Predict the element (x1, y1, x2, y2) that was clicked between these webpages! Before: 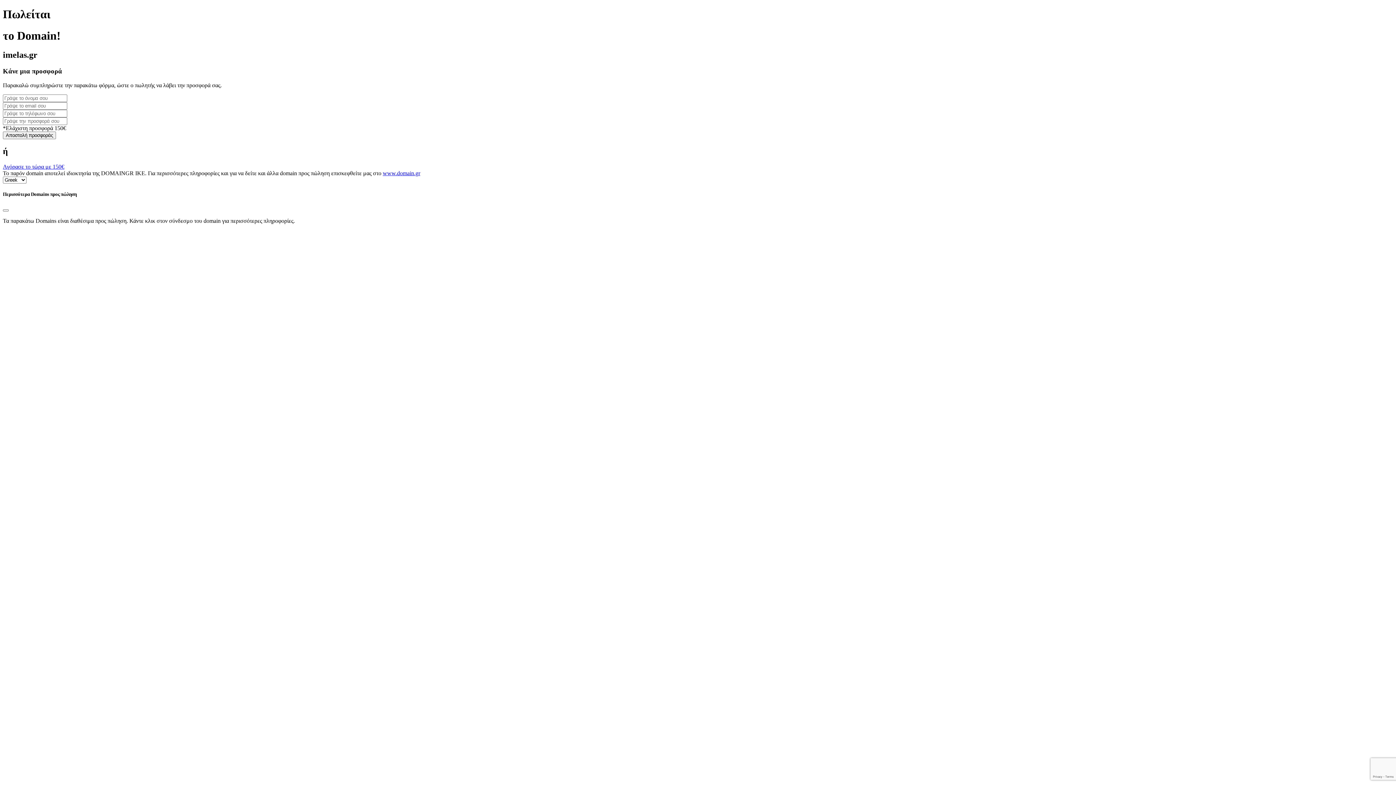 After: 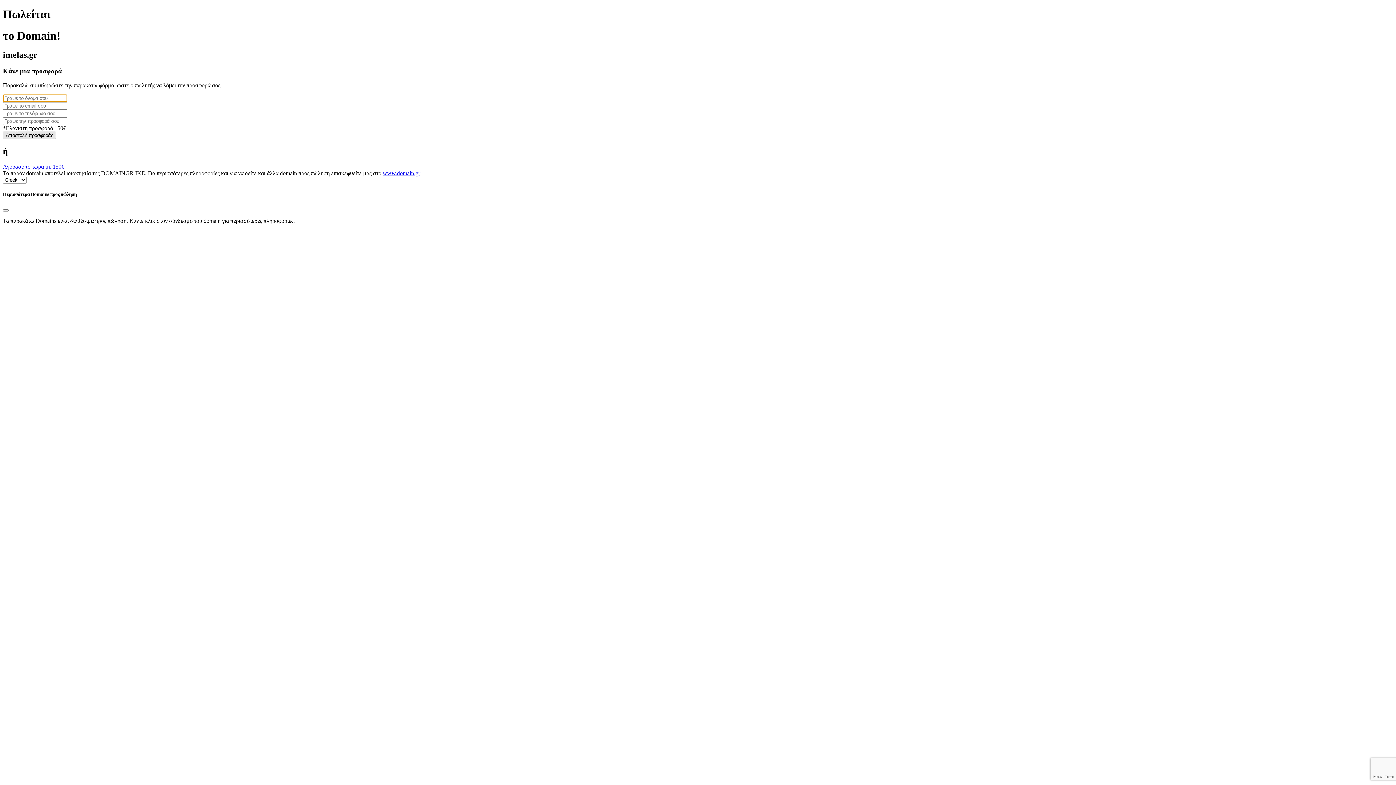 Action: bbox: (2, 131, 56, 139) label: Αποστολή προσφοράς